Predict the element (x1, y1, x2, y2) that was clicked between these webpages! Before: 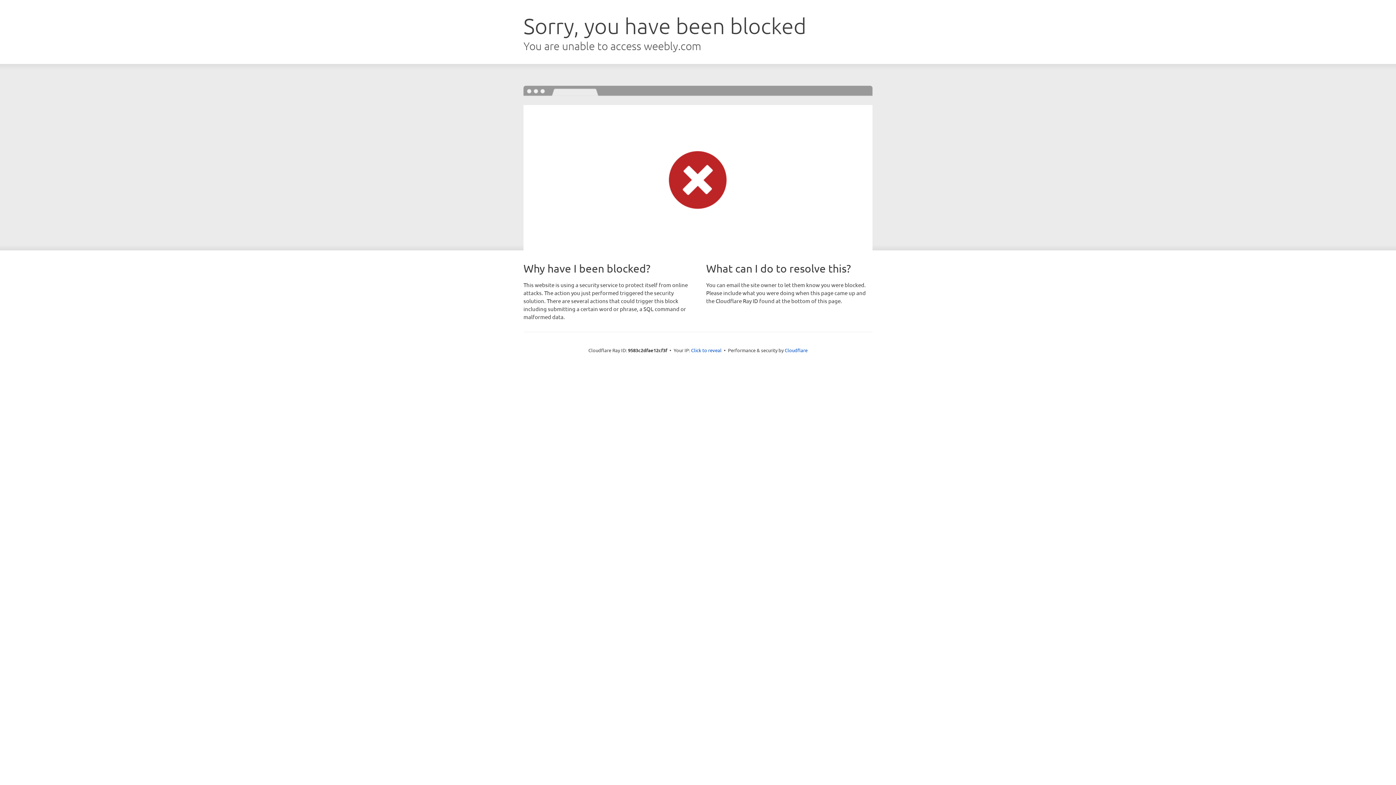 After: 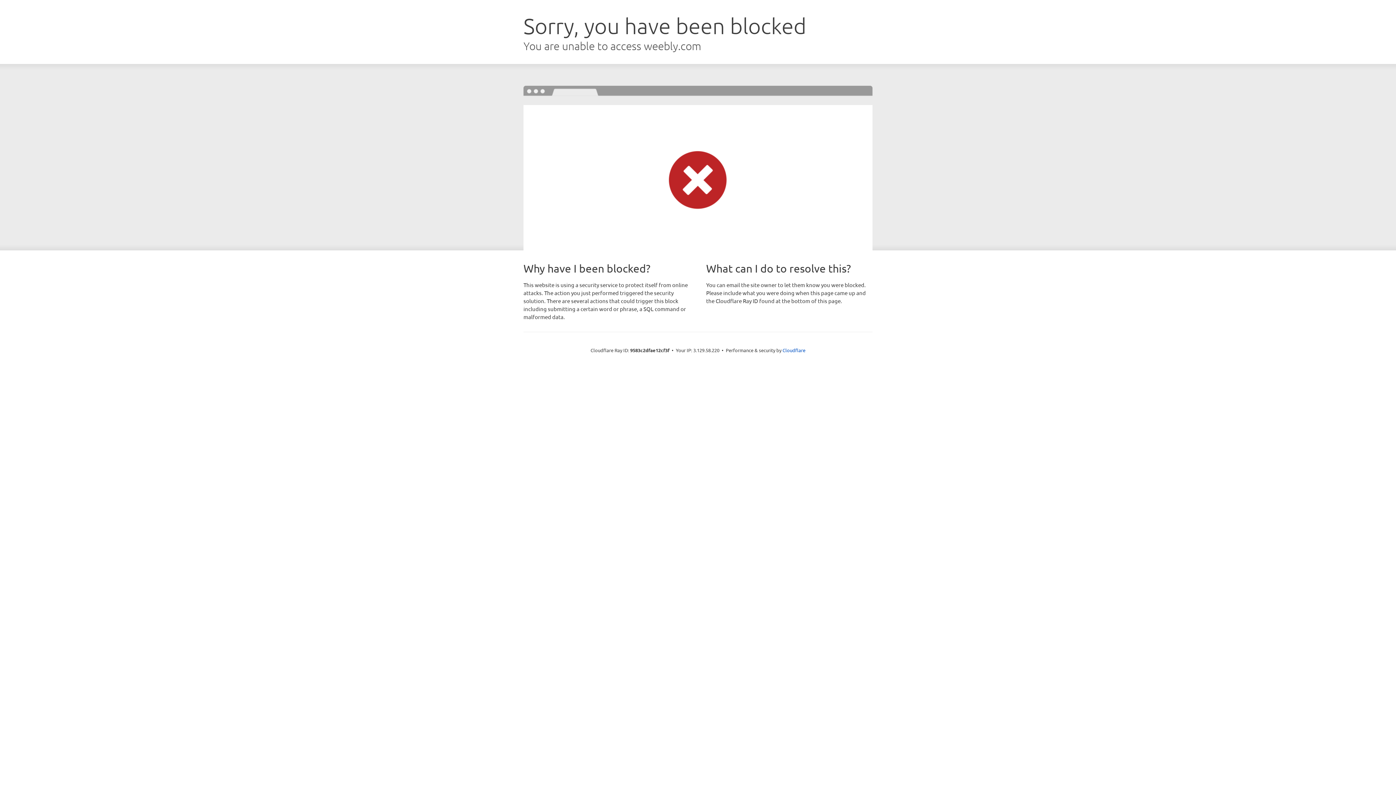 Action: bbox: (691, 346, 721, 353) label: Click to reveal